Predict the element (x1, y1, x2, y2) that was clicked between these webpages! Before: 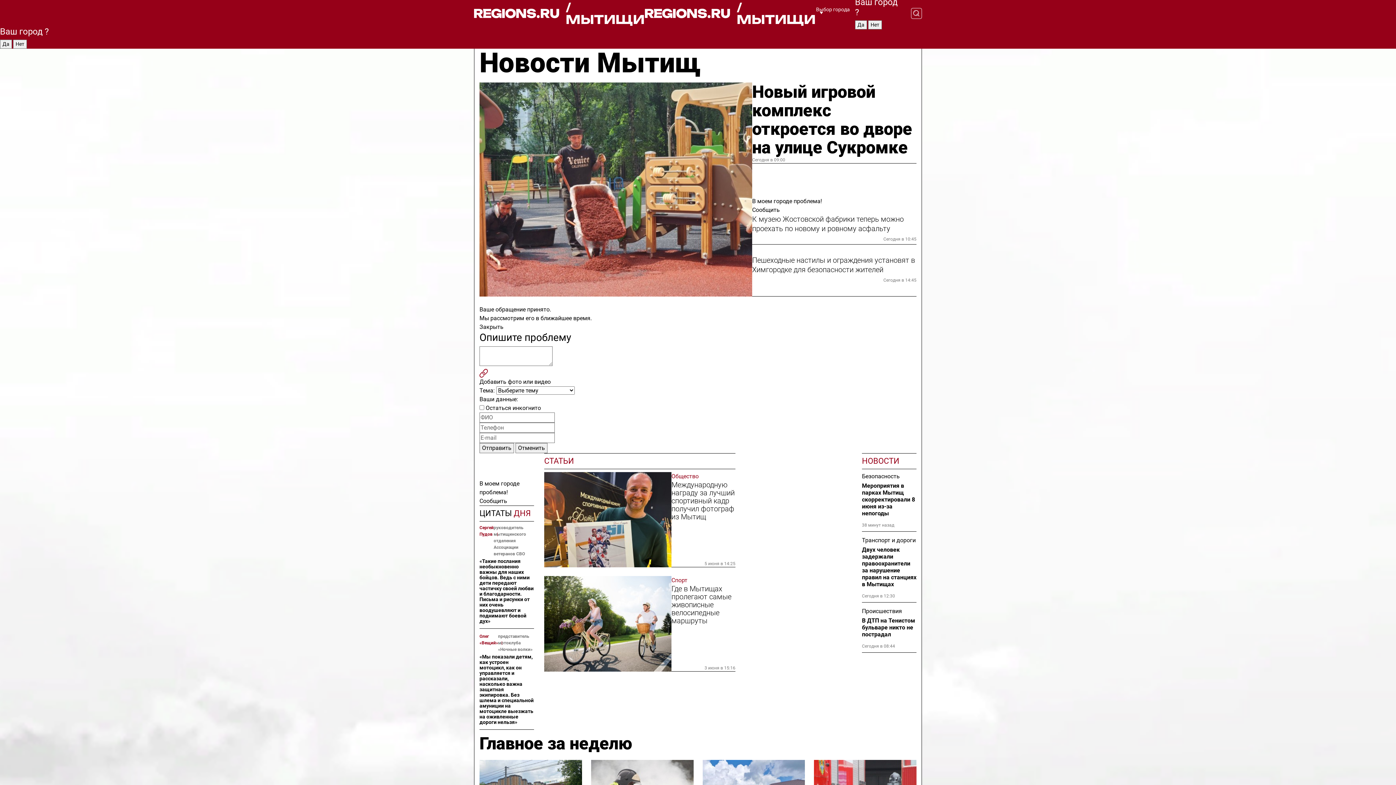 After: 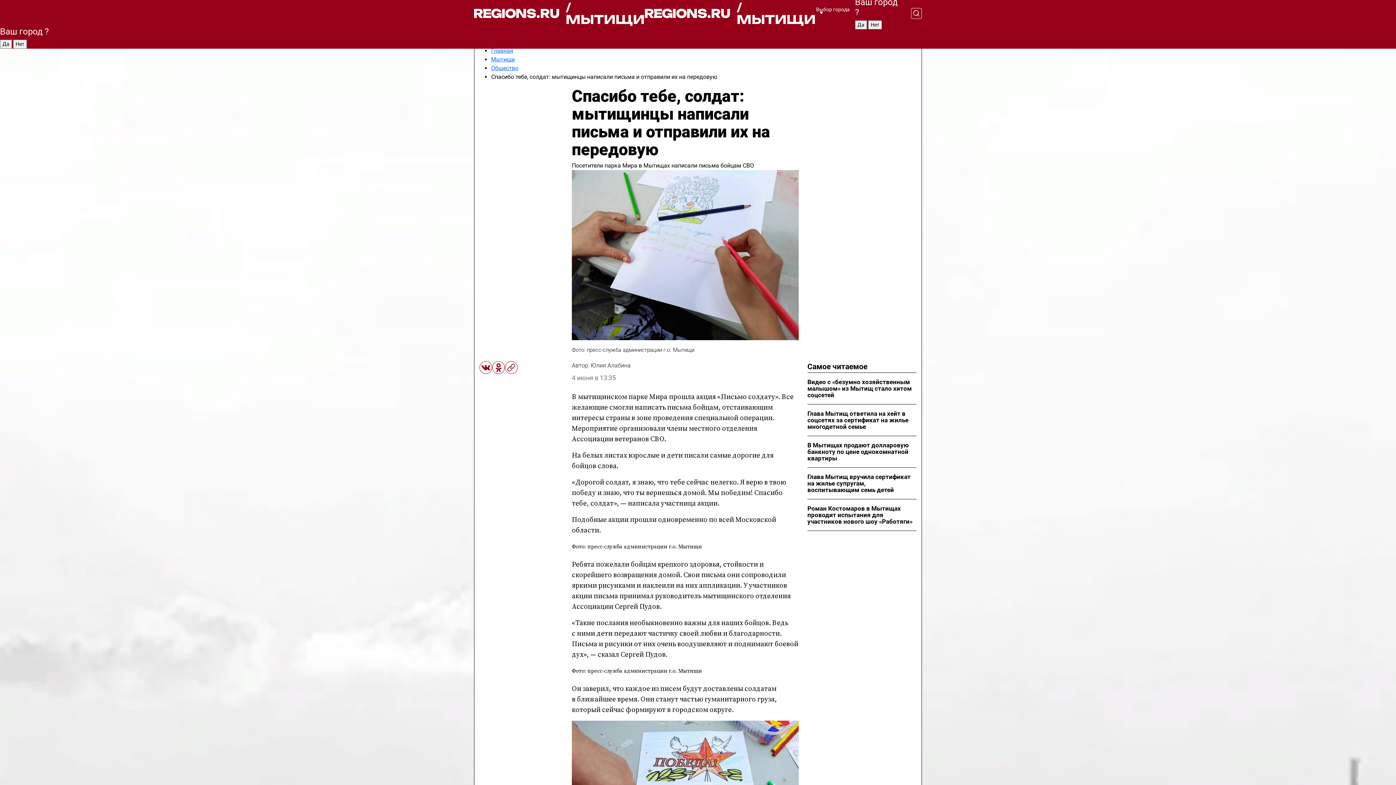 Action: bbox: (479, 524, 493, 557) label: Сергей Пудов